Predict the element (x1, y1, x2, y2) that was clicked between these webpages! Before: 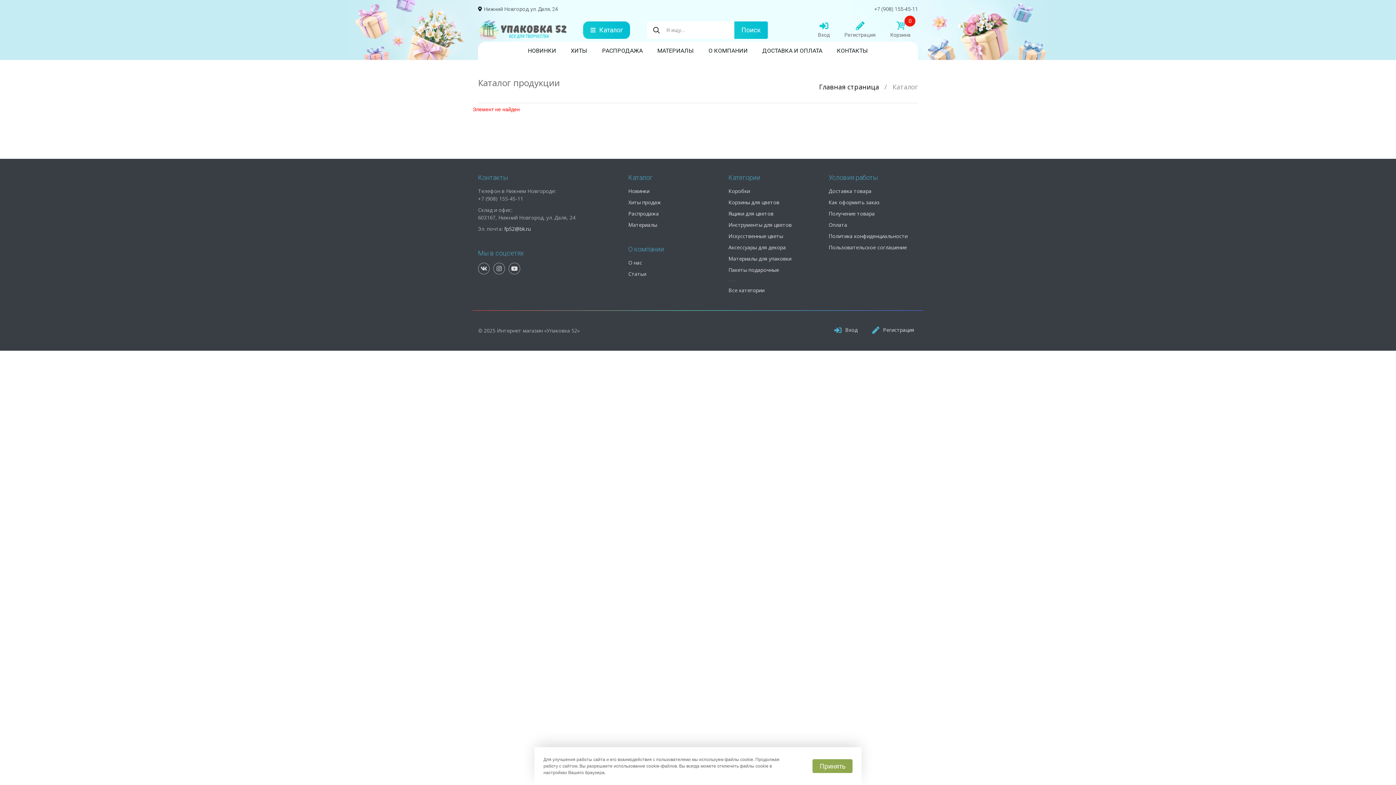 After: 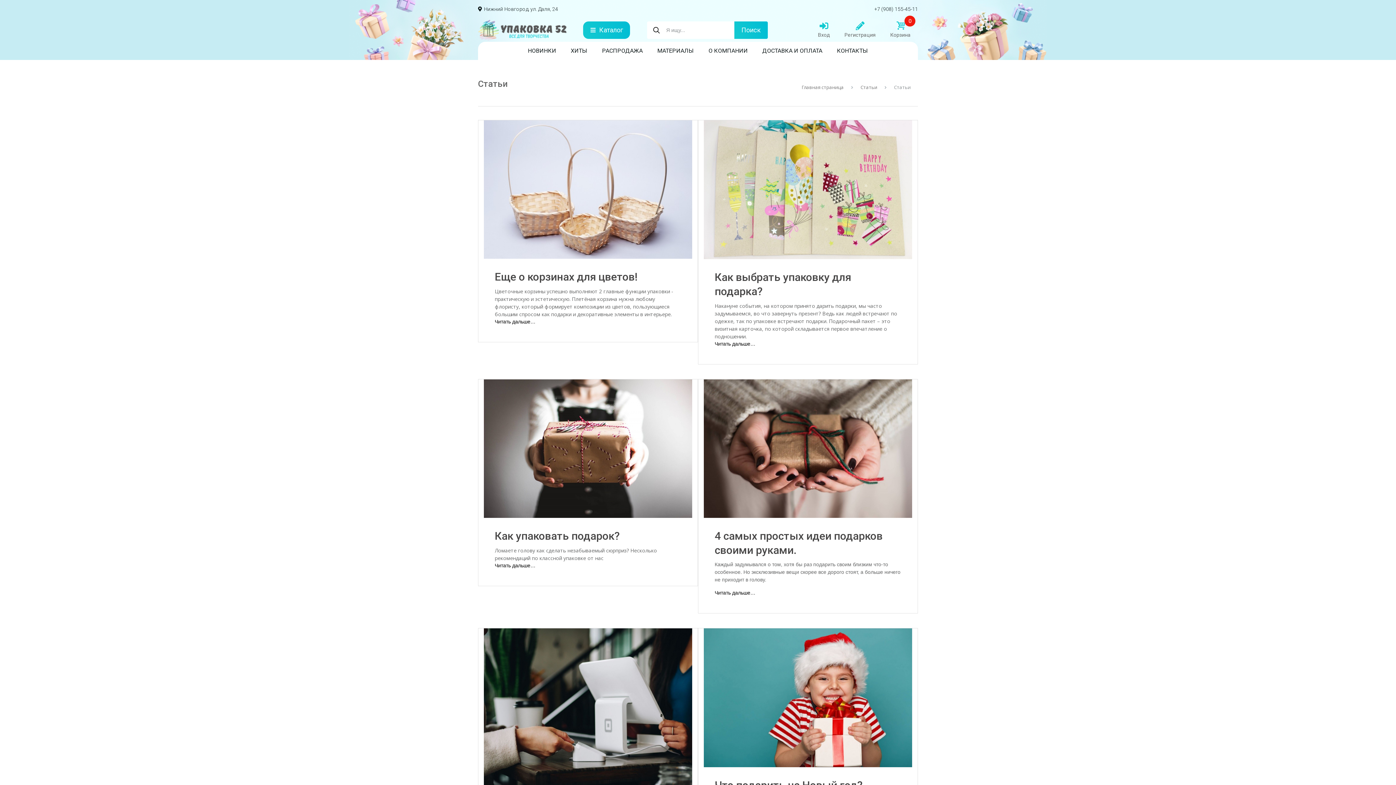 Action: label: Статьи bbox: (628, 270, 646, 277)